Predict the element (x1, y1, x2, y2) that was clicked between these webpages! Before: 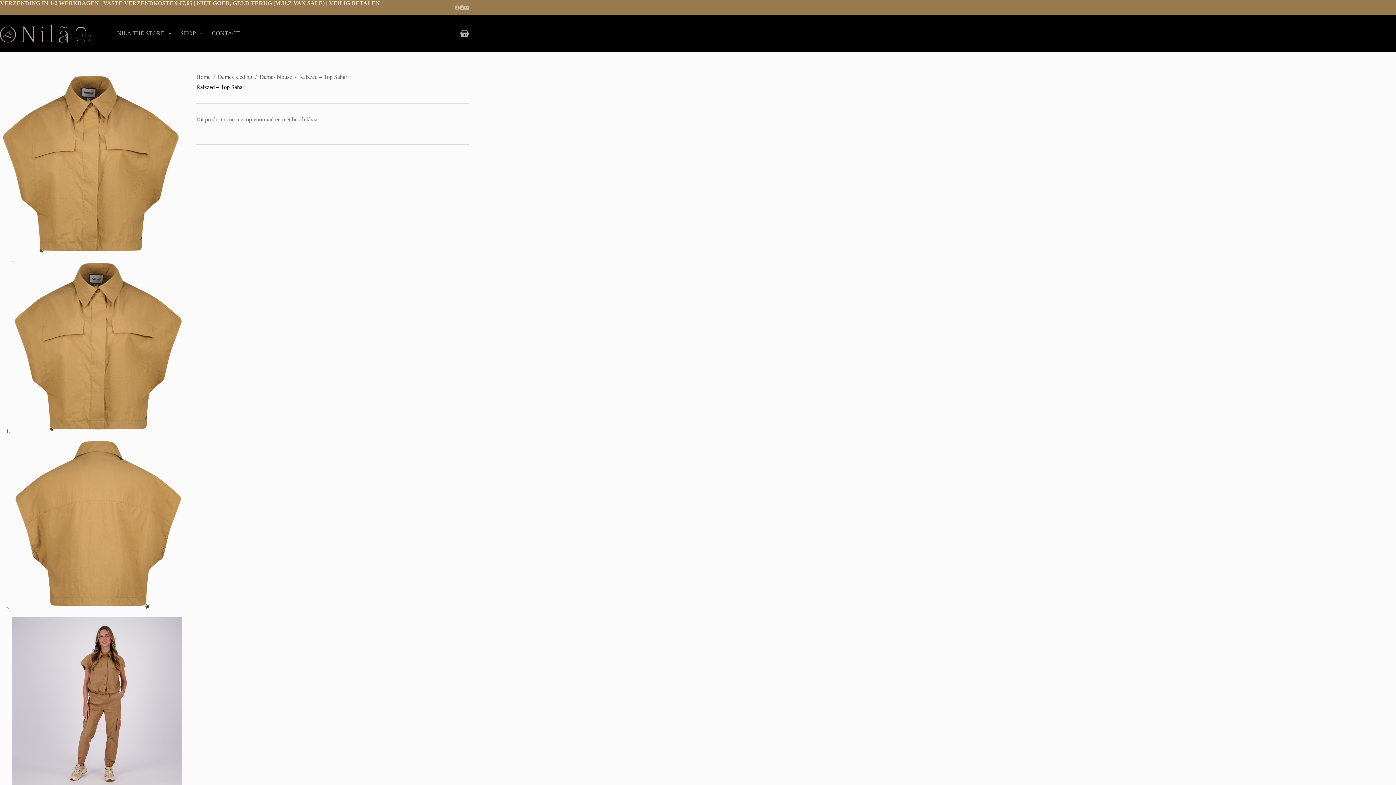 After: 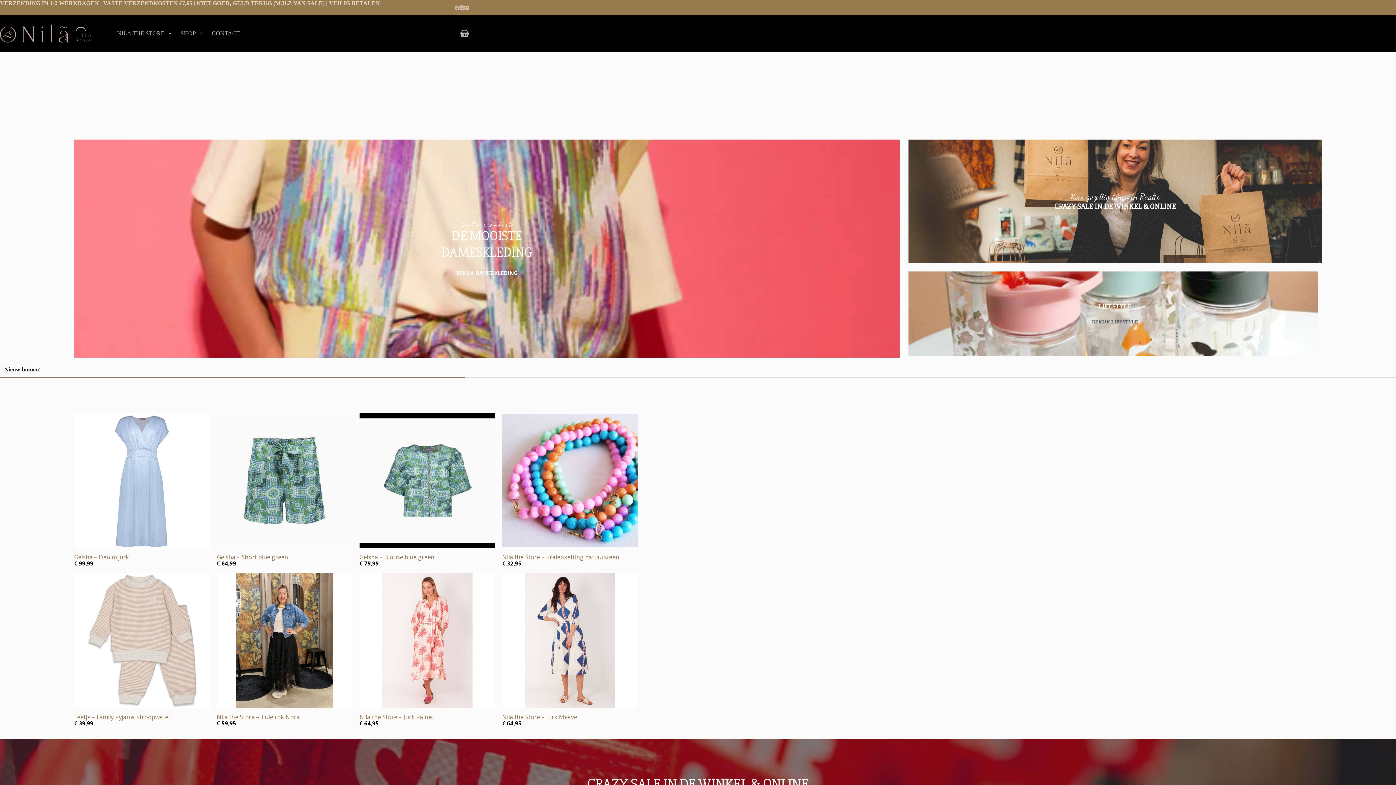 Action: bbox: (0, 24, 90, 42)